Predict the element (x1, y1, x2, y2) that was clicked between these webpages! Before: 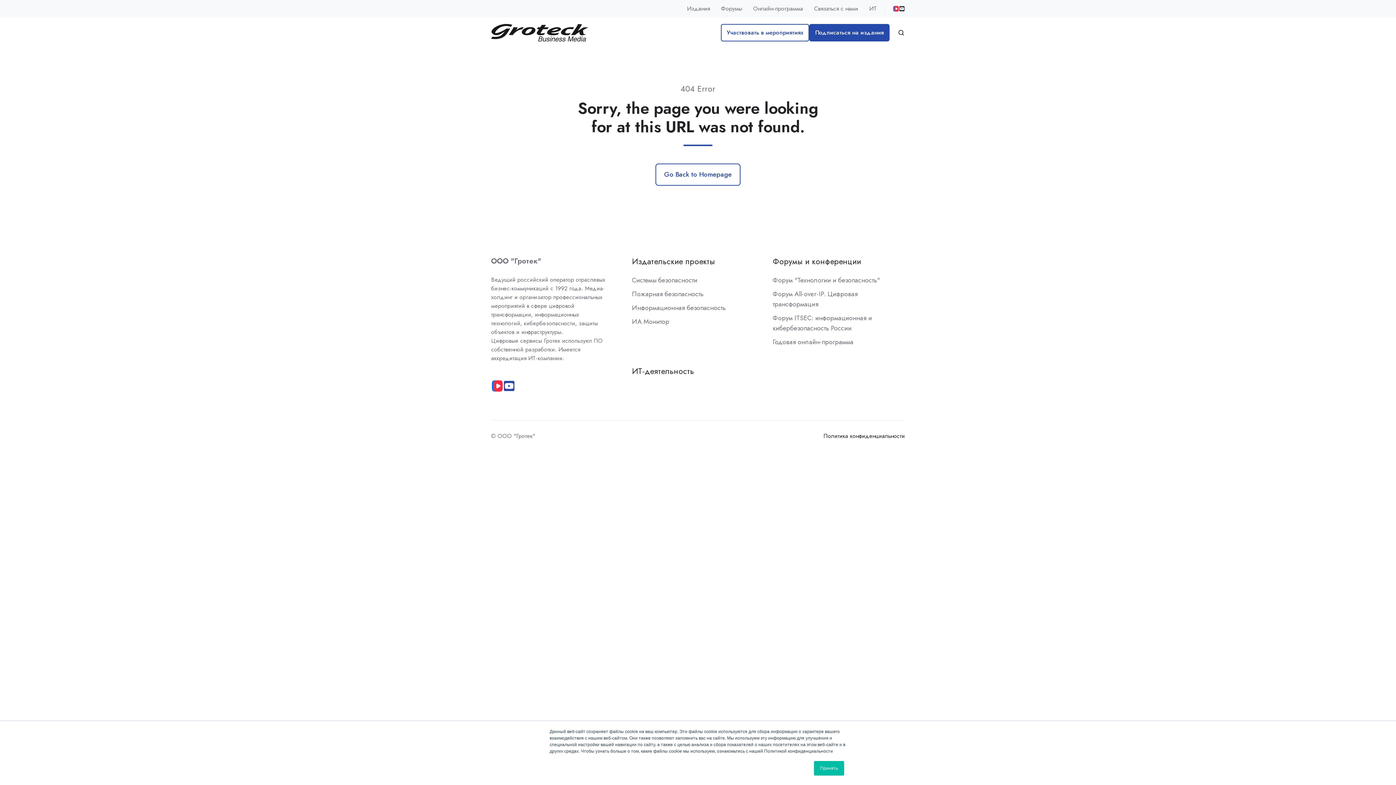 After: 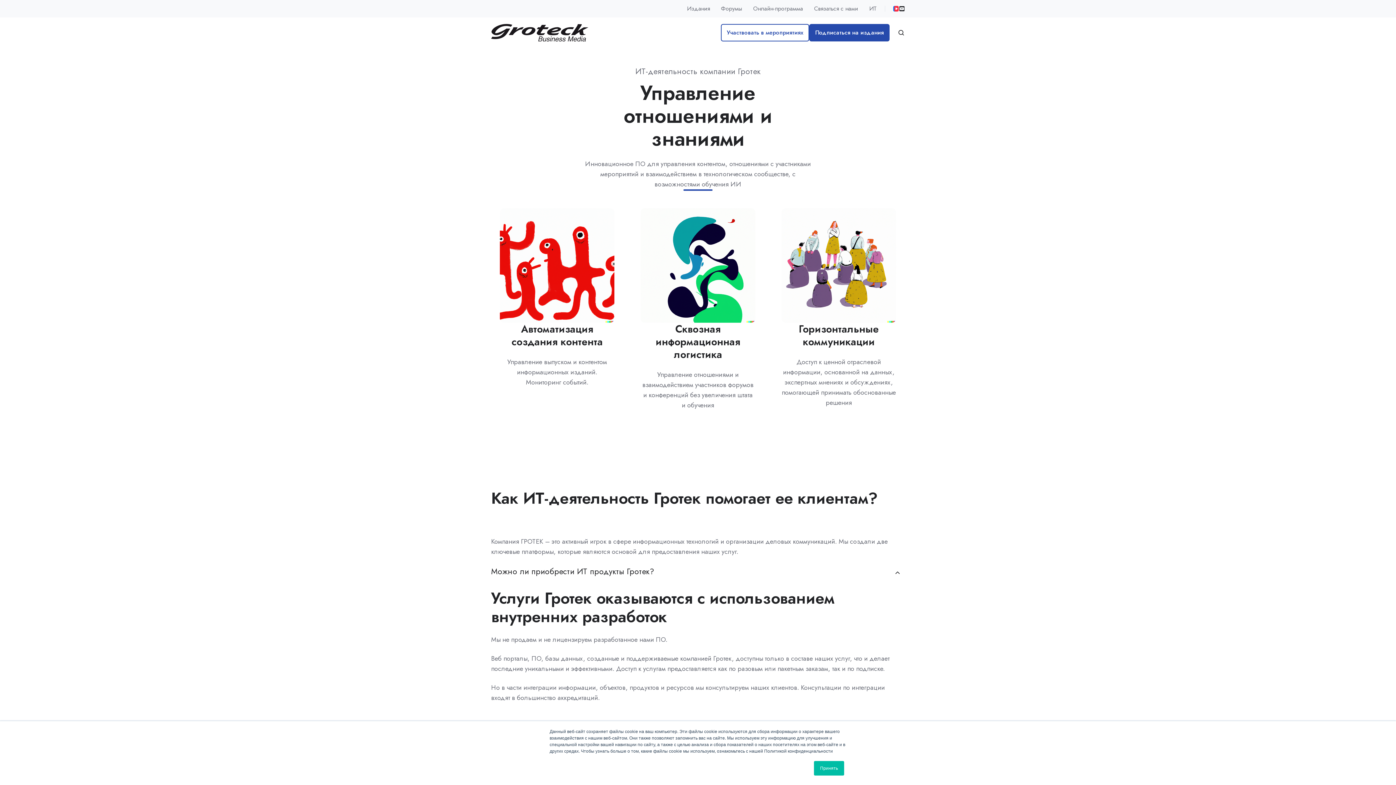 Action: label: ИТ bbox: (869, 4, 877, 12)